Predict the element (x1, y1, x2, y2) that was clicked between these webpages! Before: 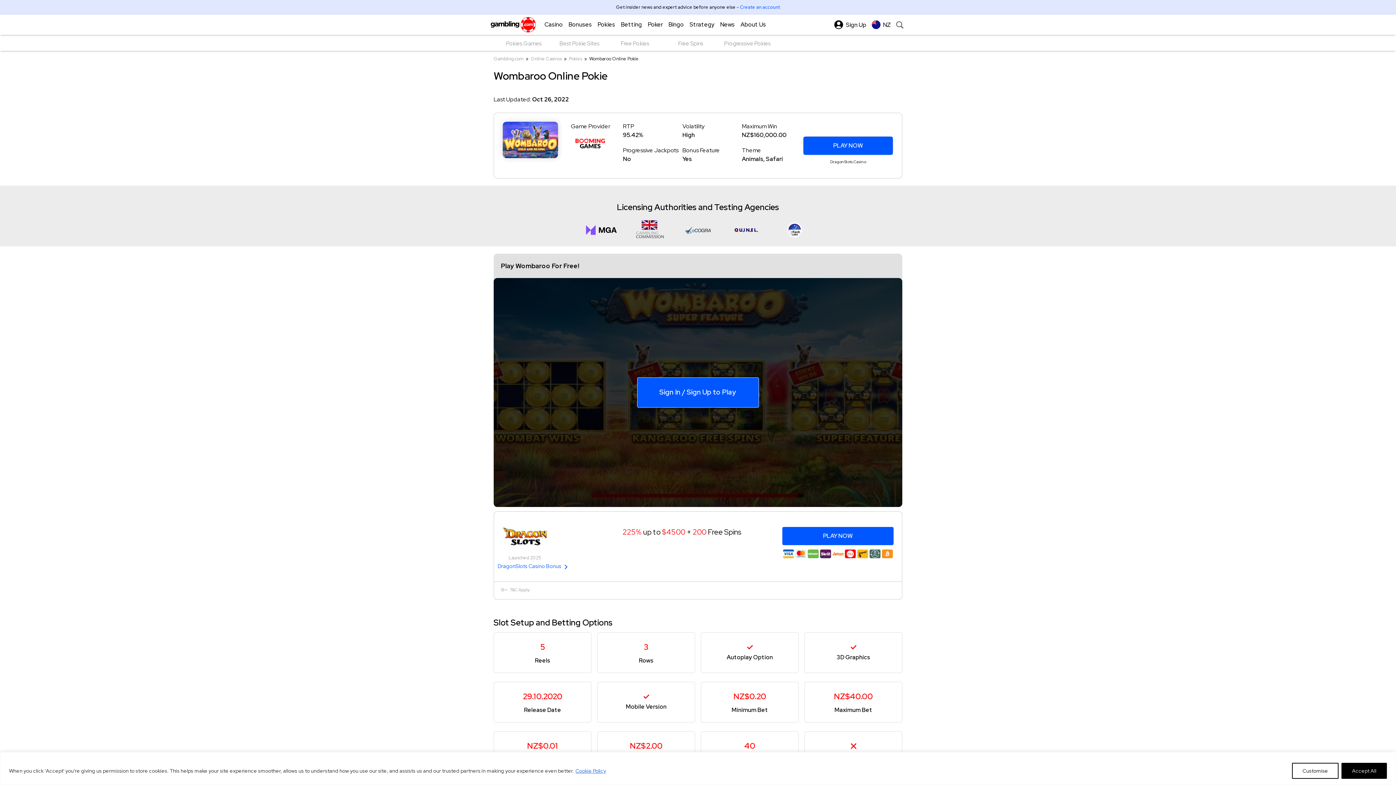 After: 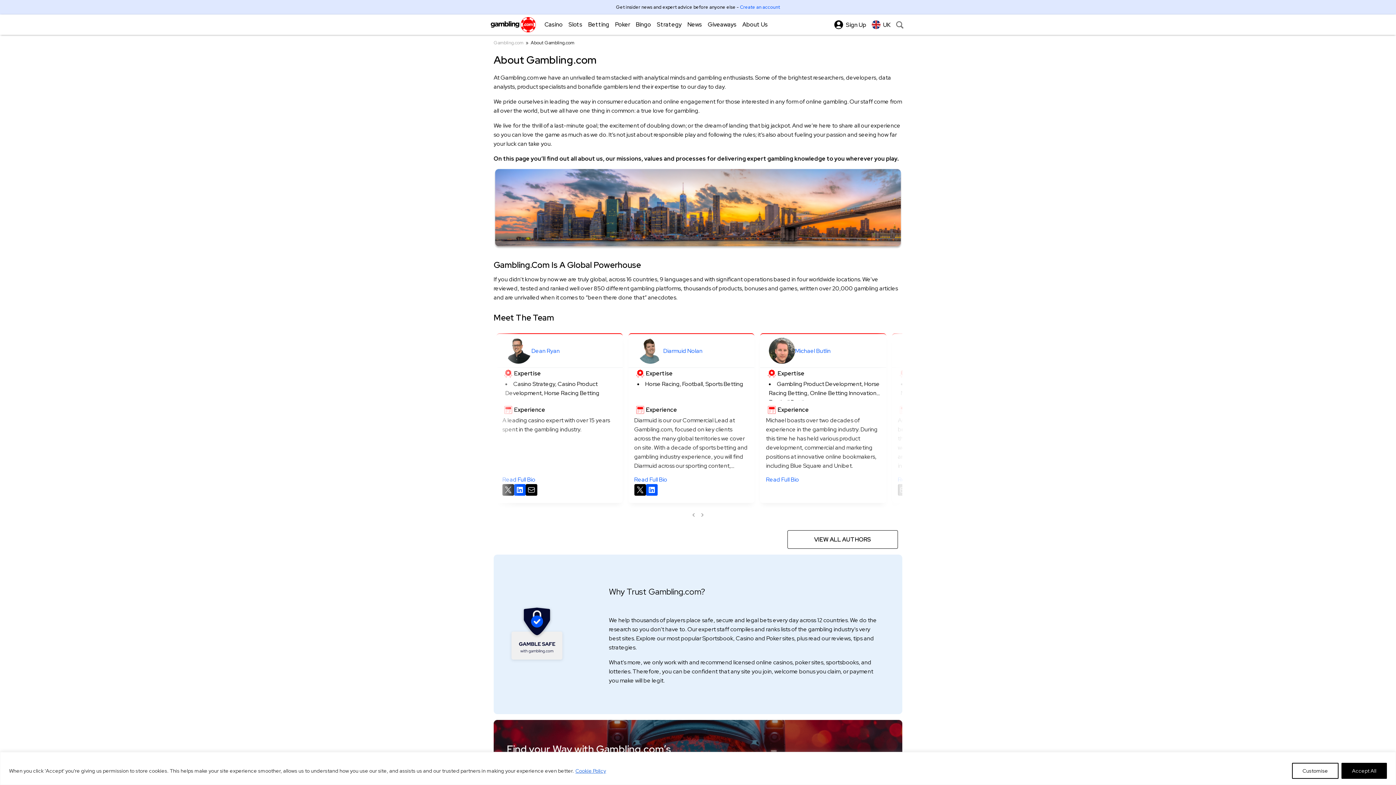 Action: bbox: (734, 14, 766, 34) label: About Us